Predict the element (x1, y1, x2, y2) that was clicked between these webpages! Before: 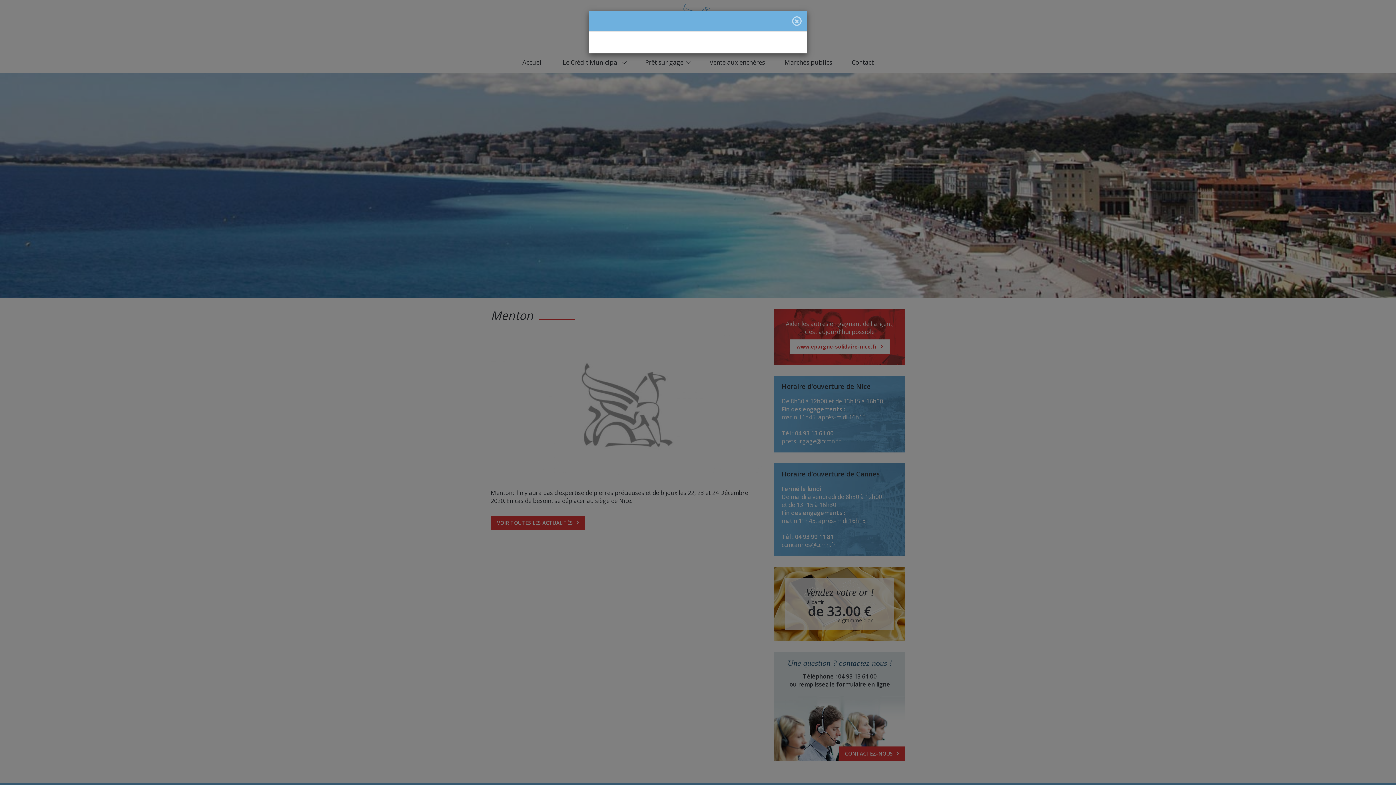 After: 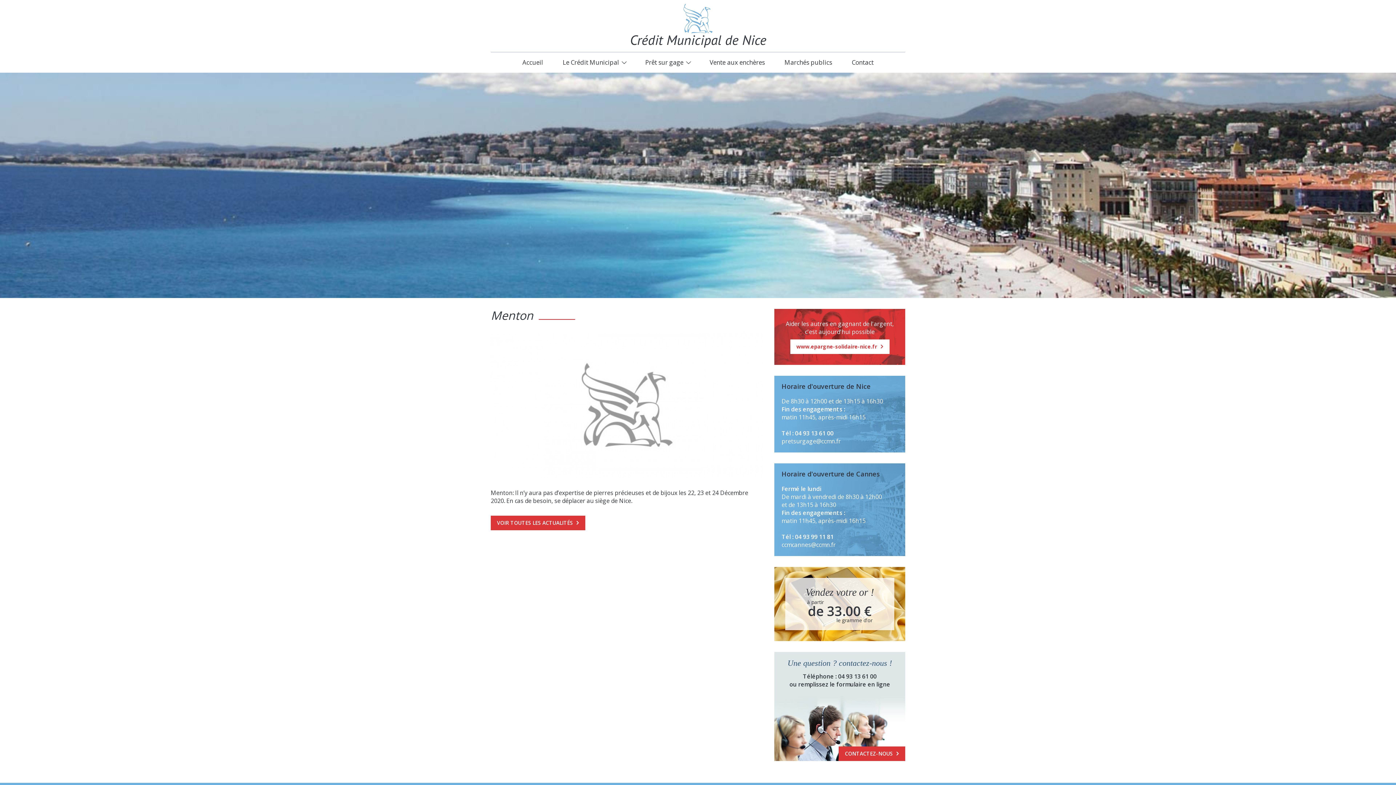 Action: label: × bbox: (792, 16, 801, 25)